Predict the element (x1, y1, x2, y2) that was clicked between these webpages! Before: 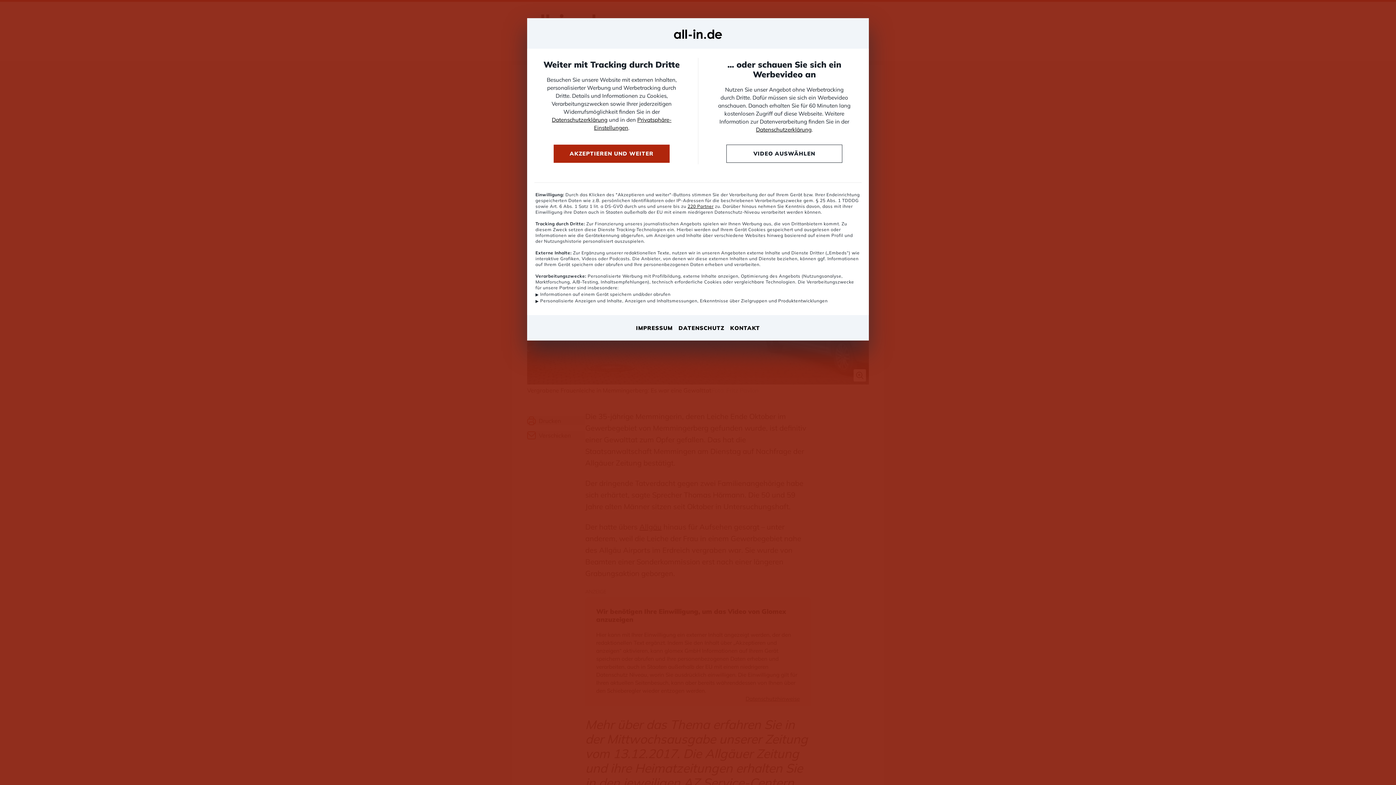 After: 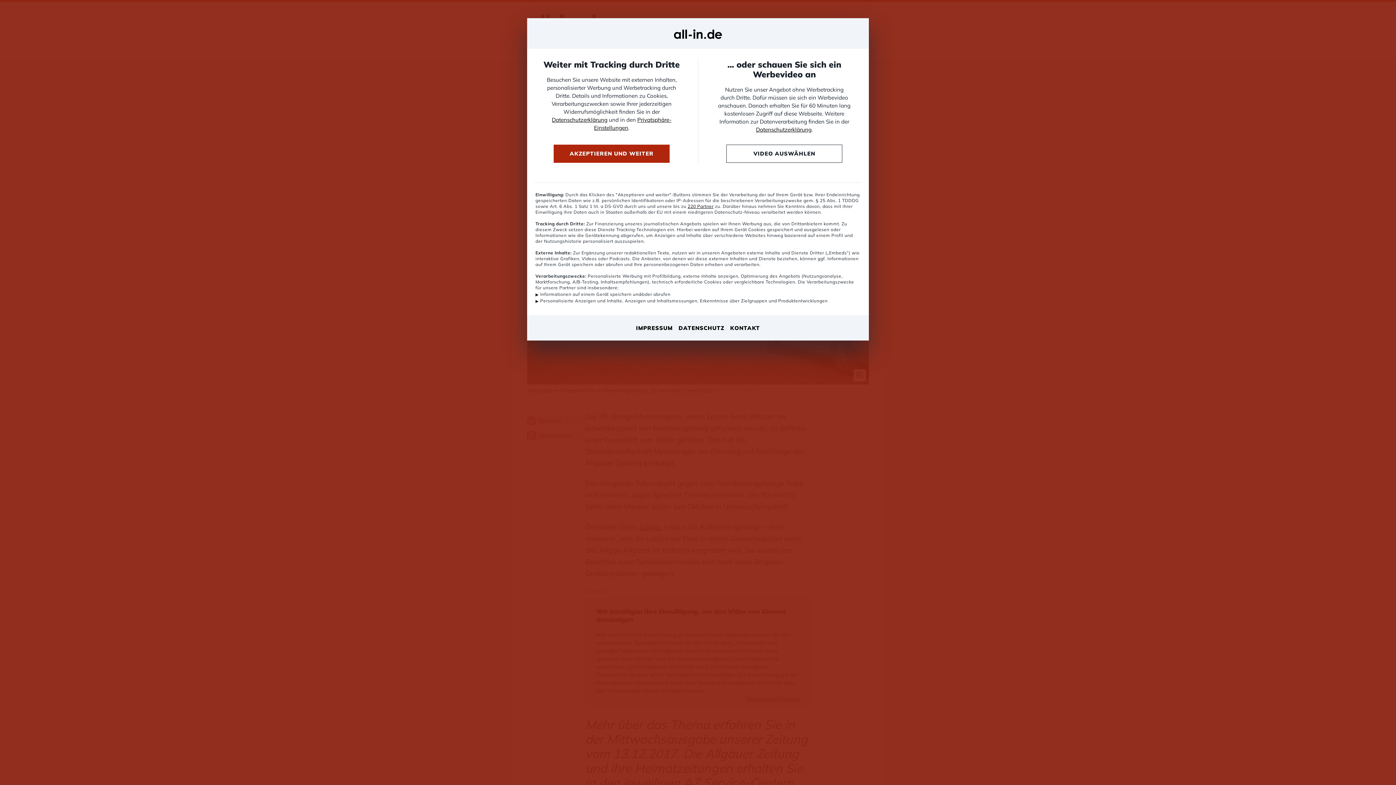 Action: bbox: (756, 126, 811, 133) label: Datenschutzerklärung